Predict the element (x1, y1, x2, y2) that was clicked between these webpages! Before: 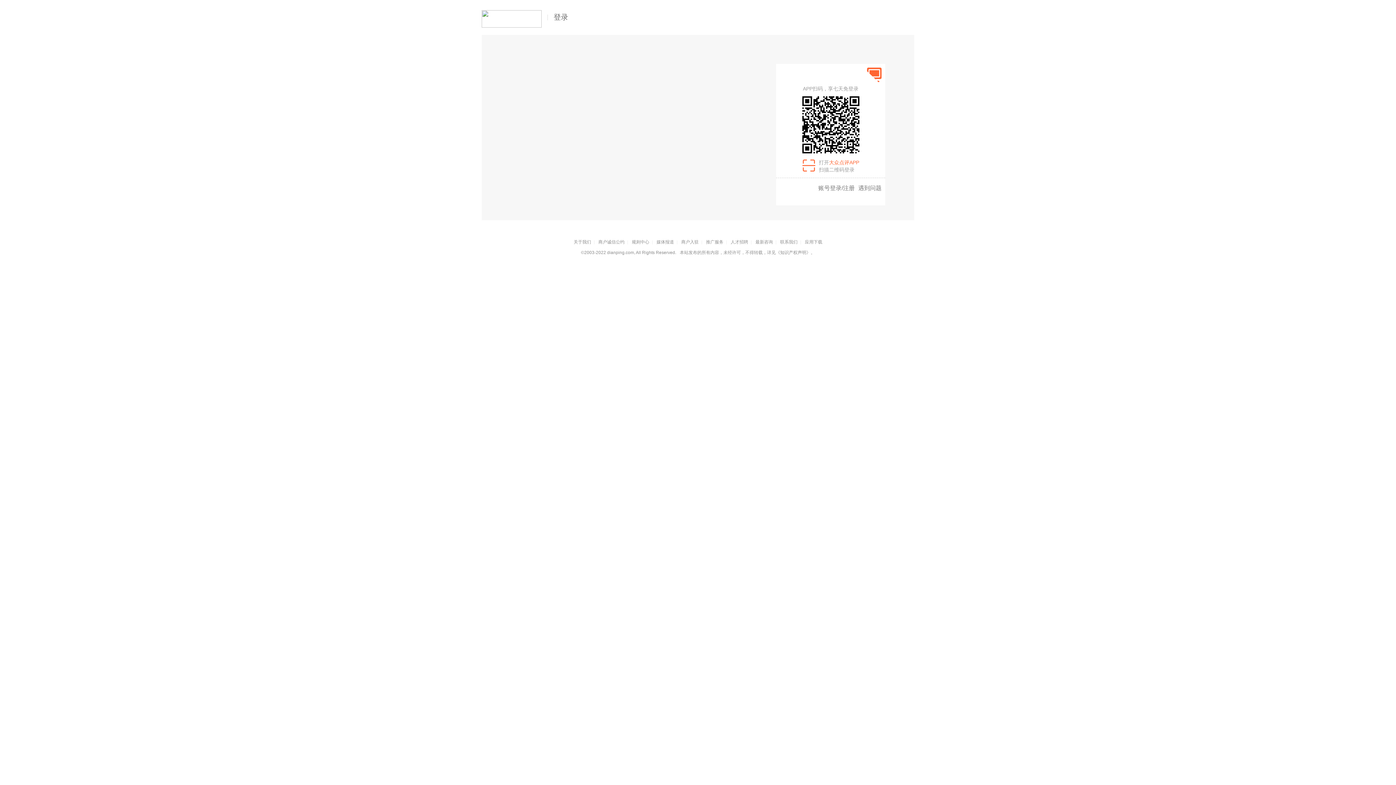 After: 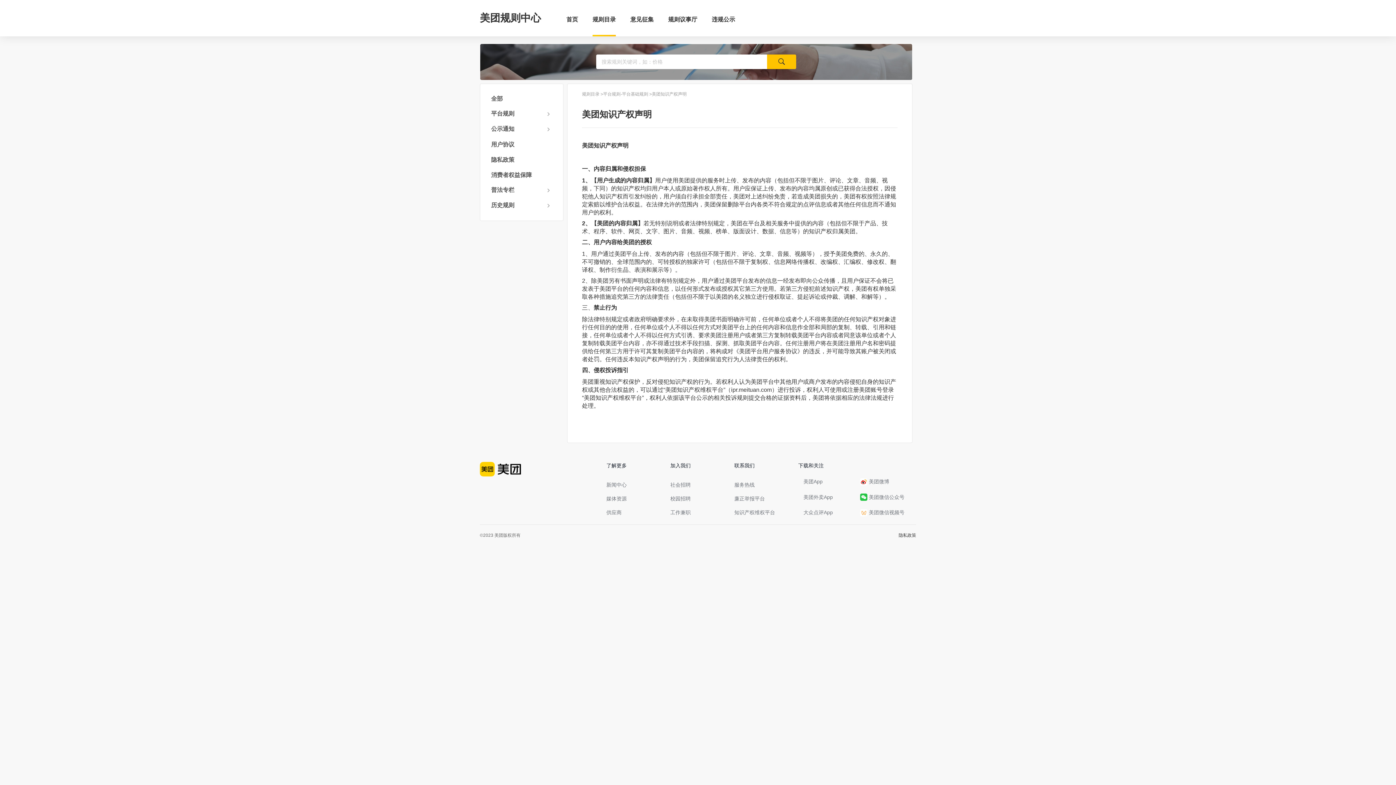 Action: label: 《知识产权声明》 bbox: (776, 250, 810, 255)